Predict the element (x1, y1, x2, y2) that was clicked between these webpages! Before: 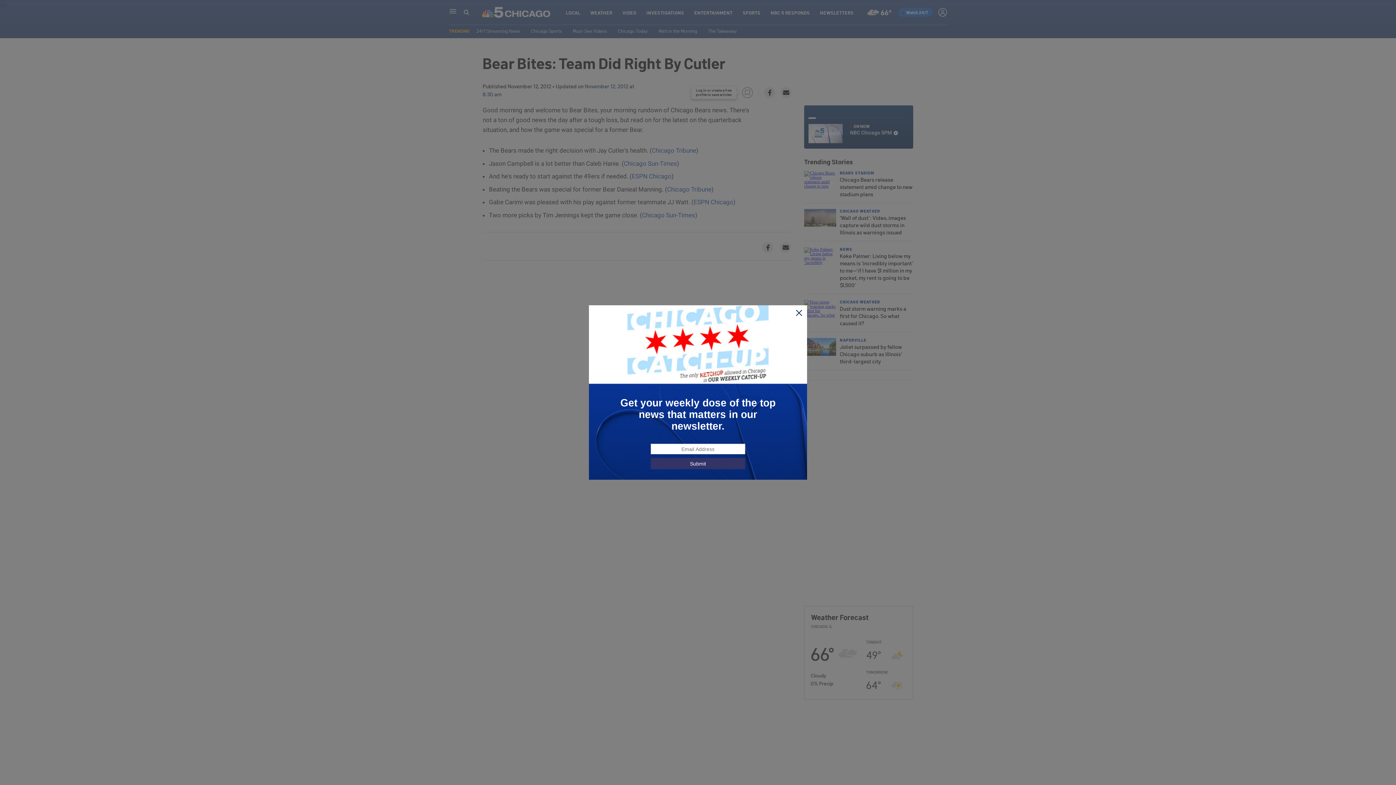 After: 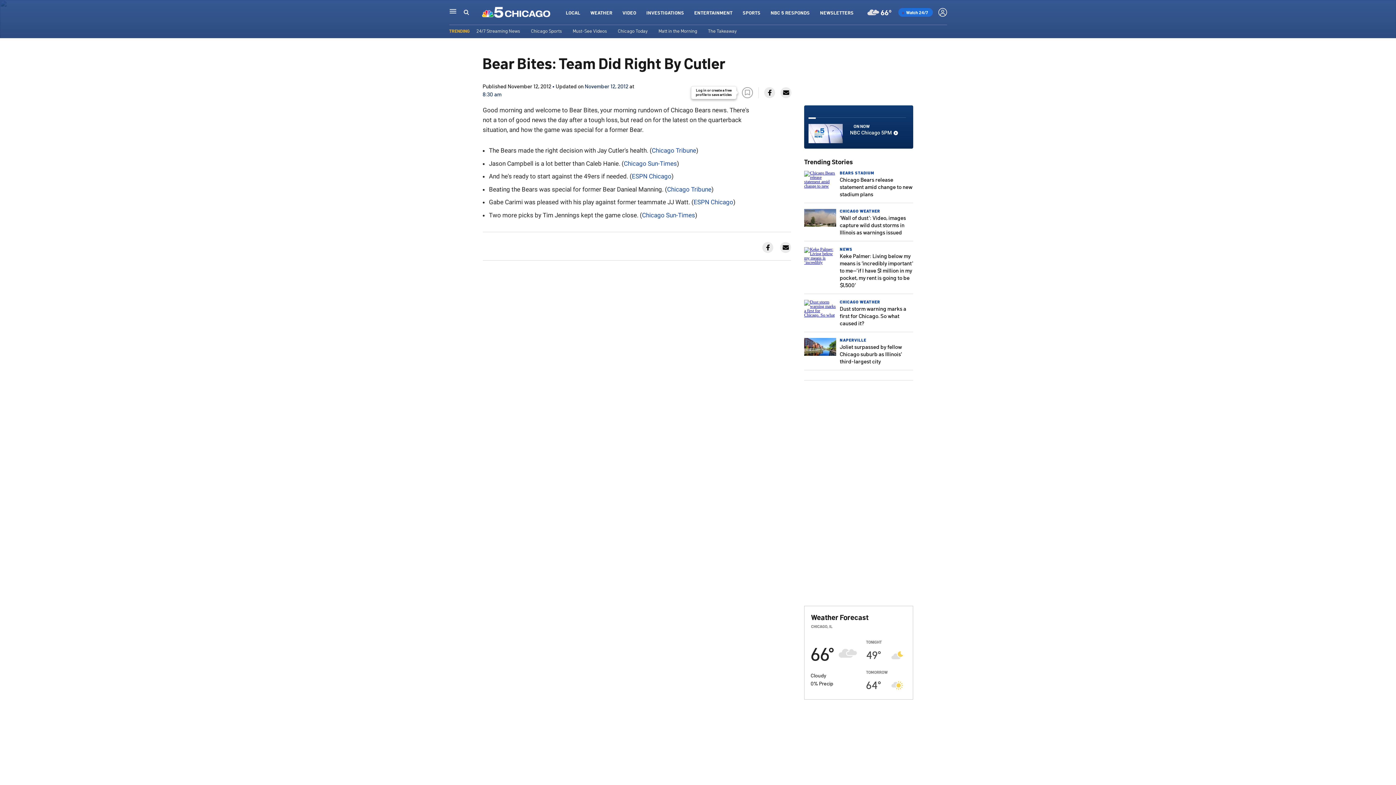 Action: bbox: (795, 309, 803, 317)